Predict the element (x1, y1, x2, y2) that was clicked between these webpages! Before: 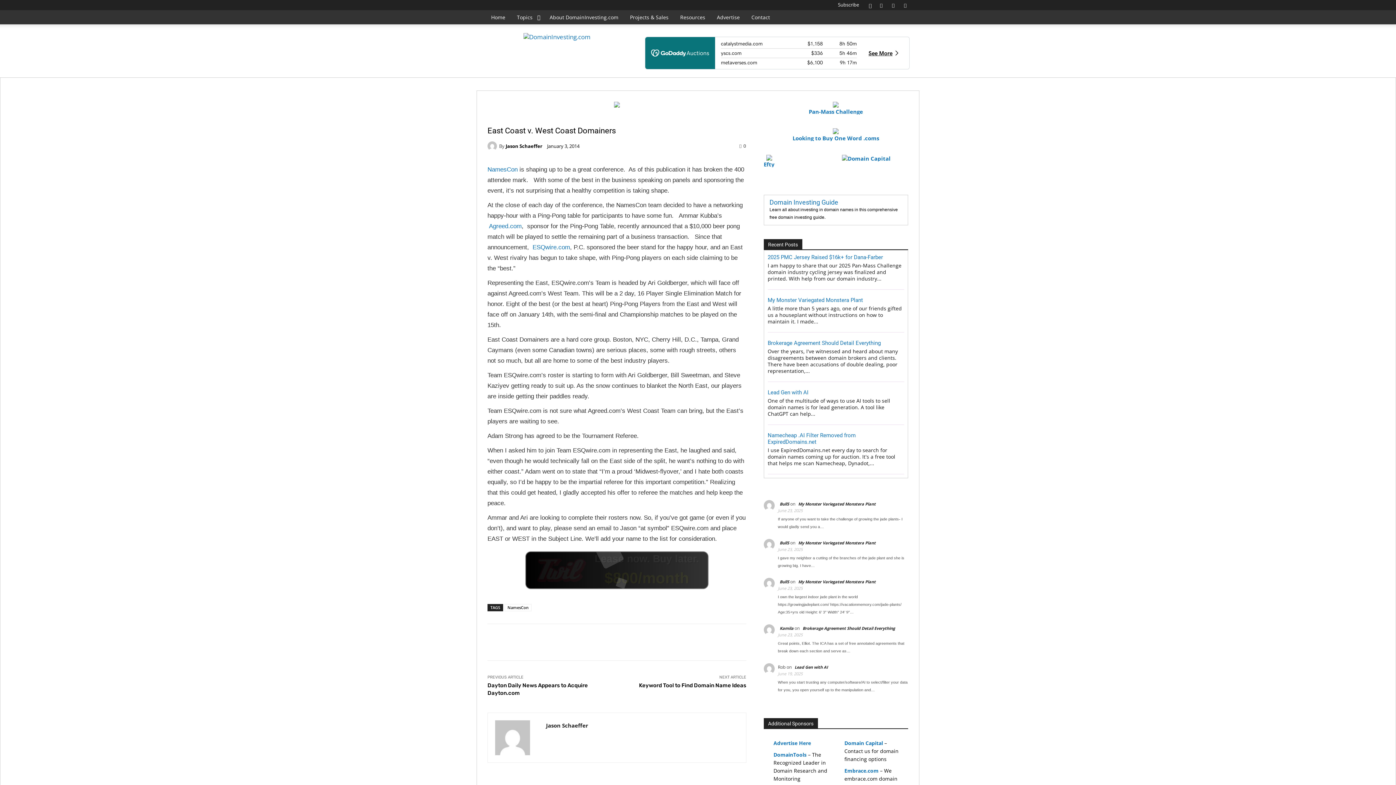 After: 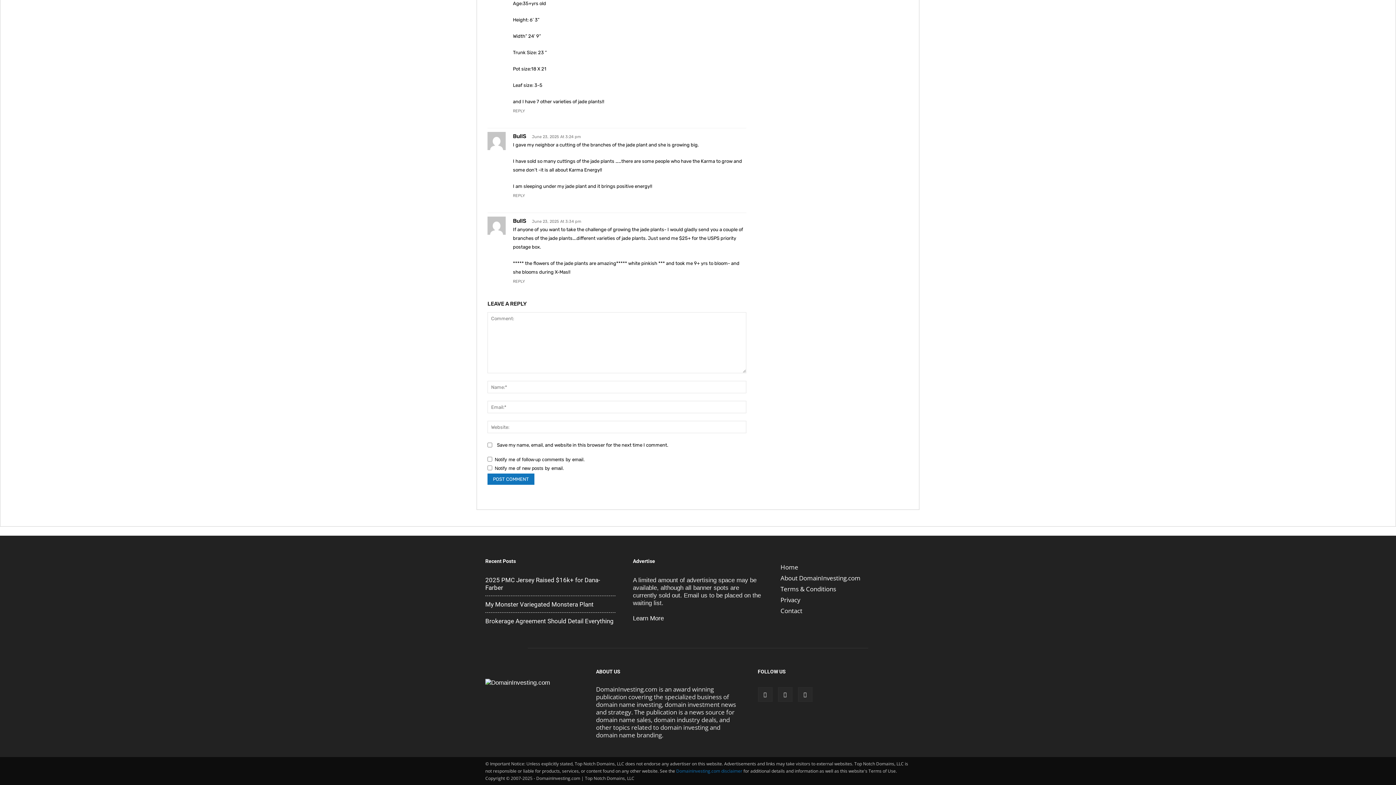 Action: bbox: (798, 501, 875, 506) label: My Monster Variegated Monstera Plant